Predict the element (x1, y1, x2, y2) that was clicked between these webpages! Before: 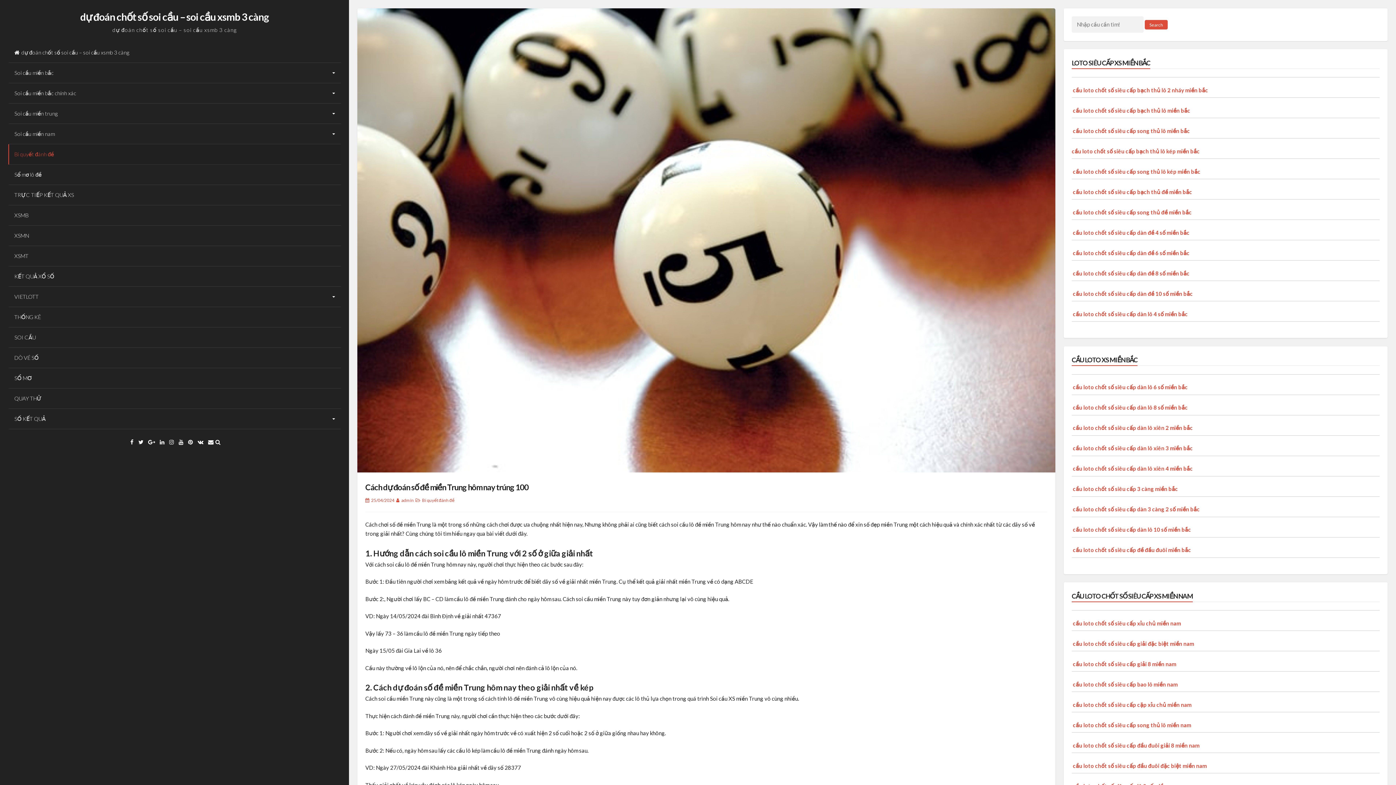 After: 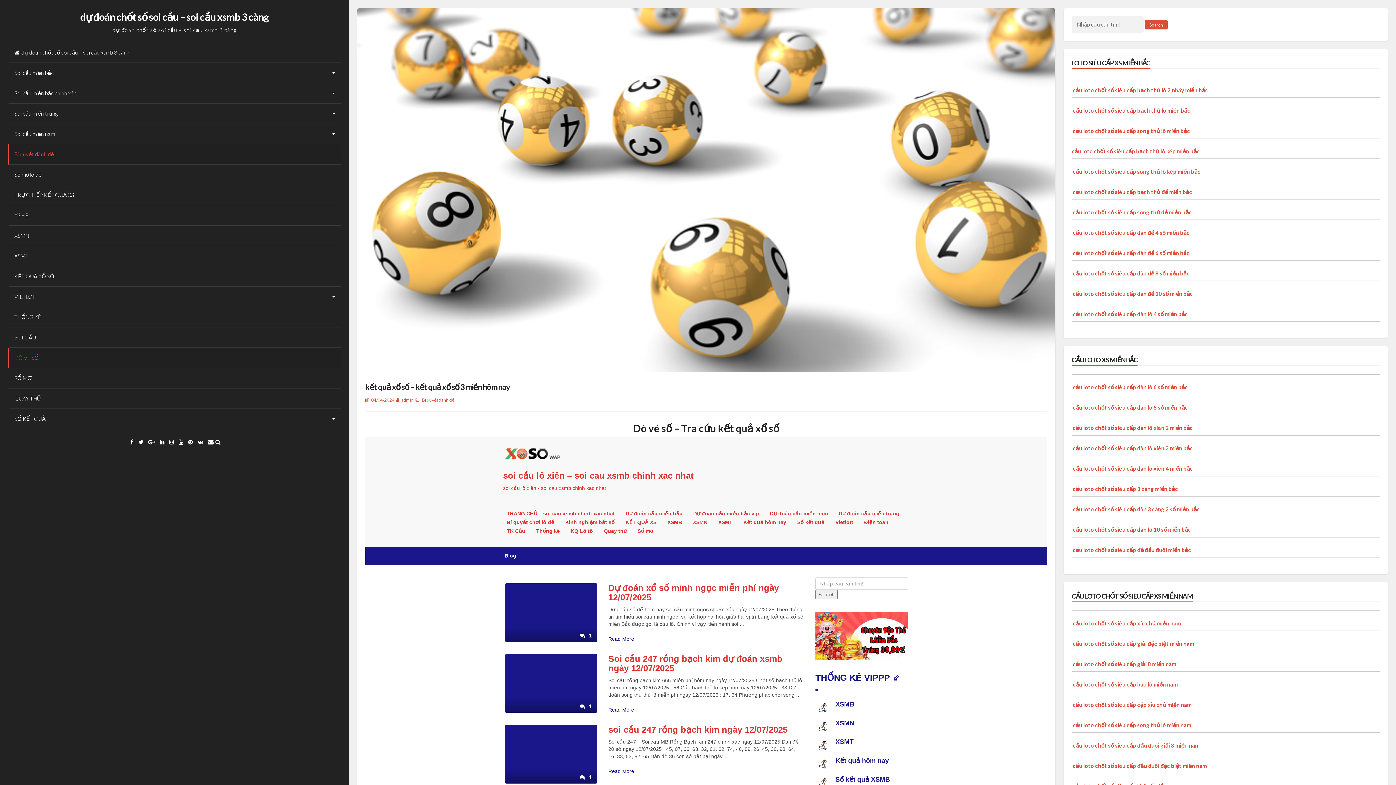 Action: label: DÒ VÉ SỐ bbox: (8, 348, 340, 368)